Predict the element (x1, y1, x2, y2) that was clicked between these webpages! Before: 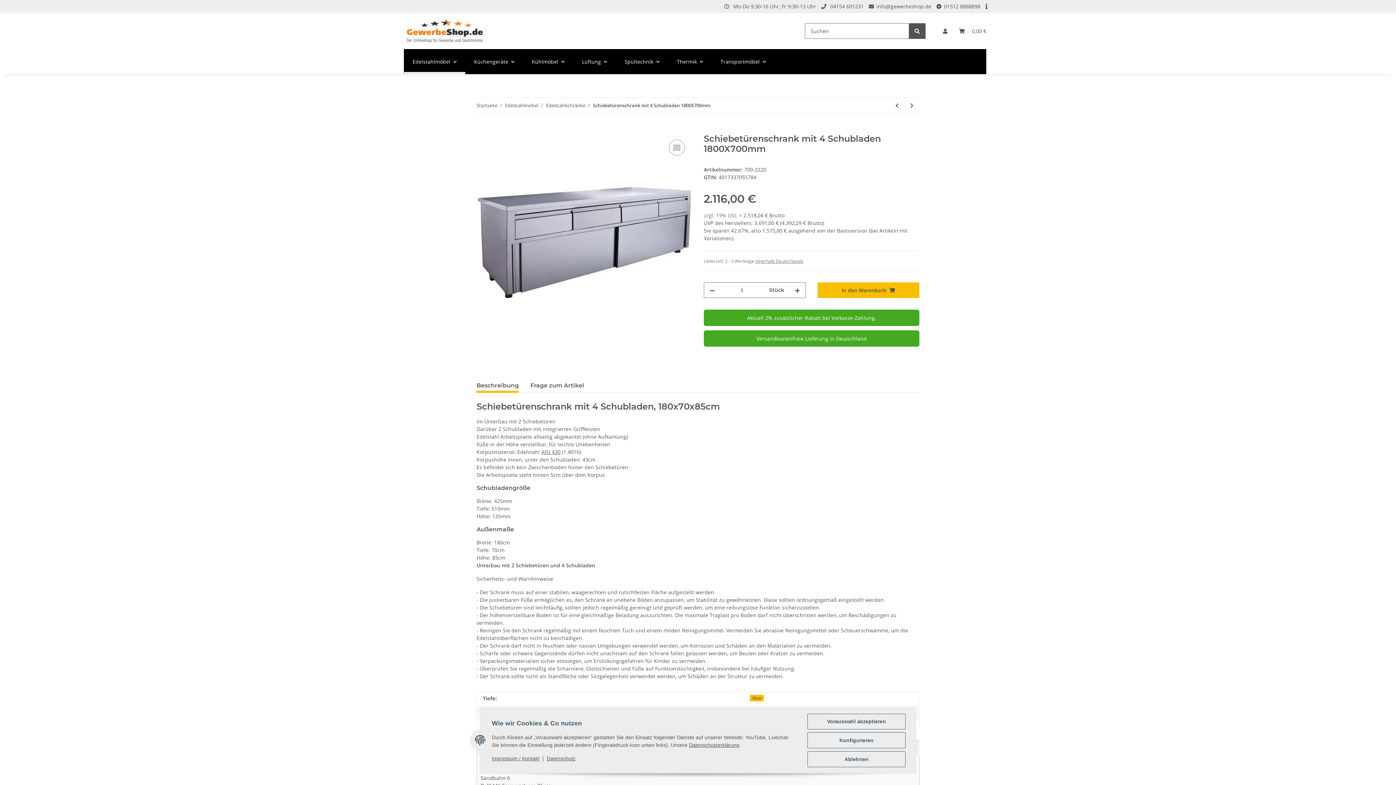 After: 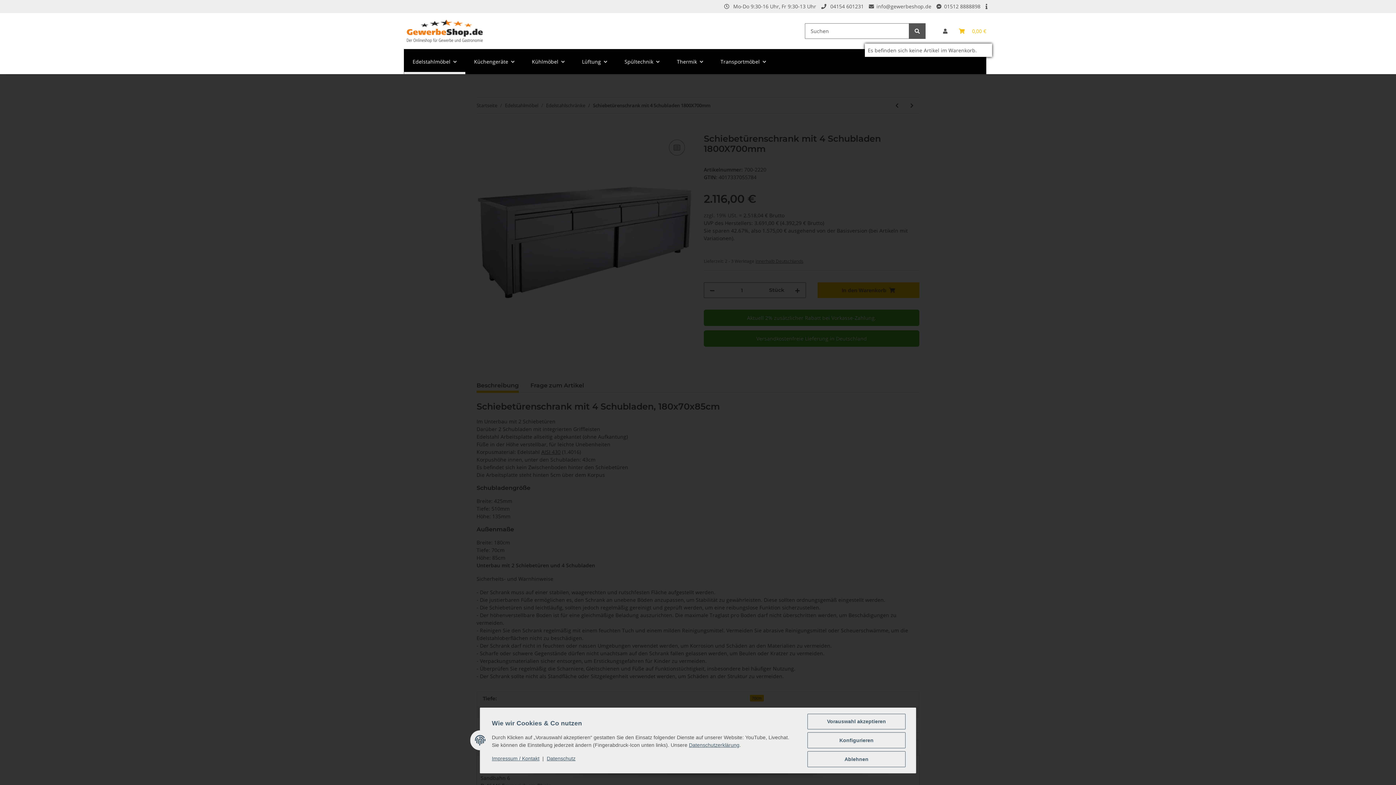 Action: bbox: (953, 18, 992, 43) label: Warenkorb